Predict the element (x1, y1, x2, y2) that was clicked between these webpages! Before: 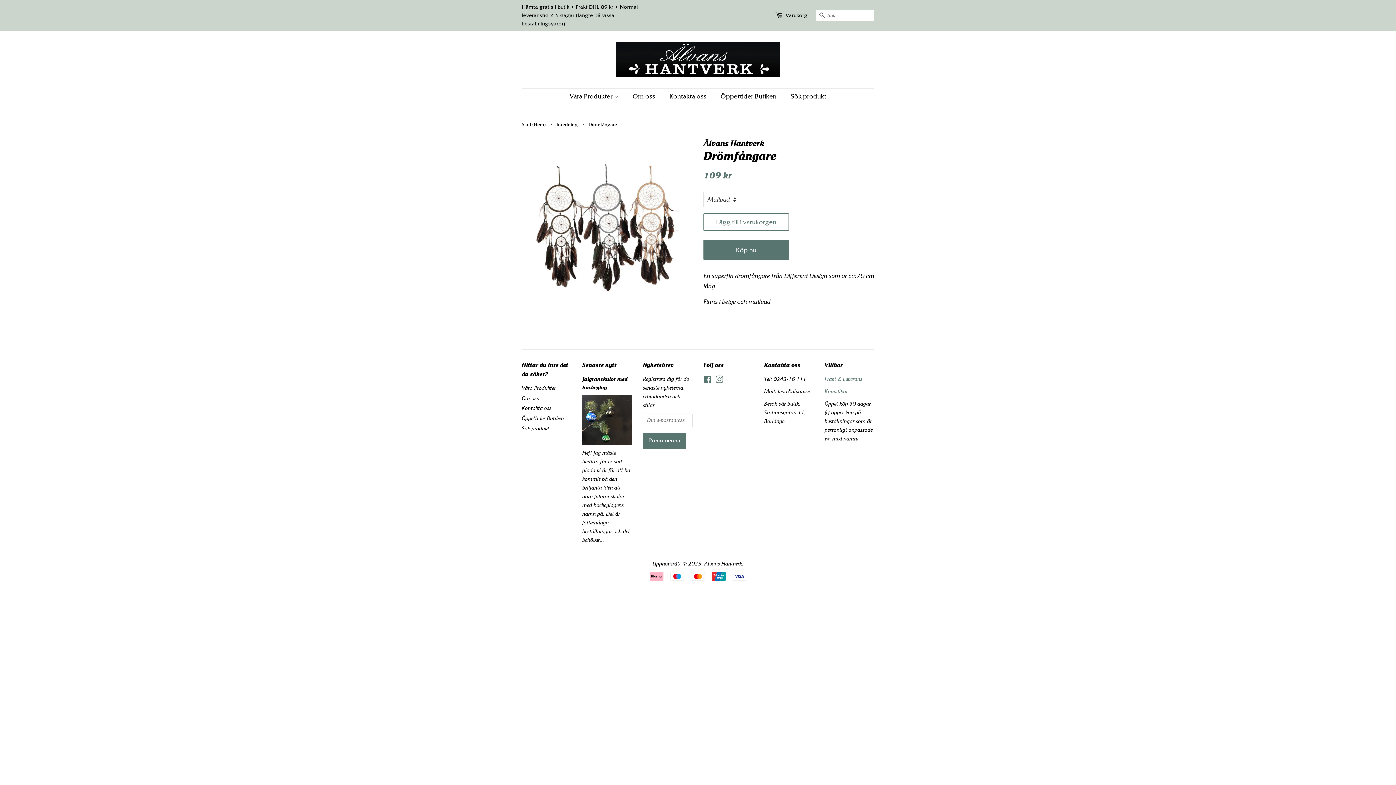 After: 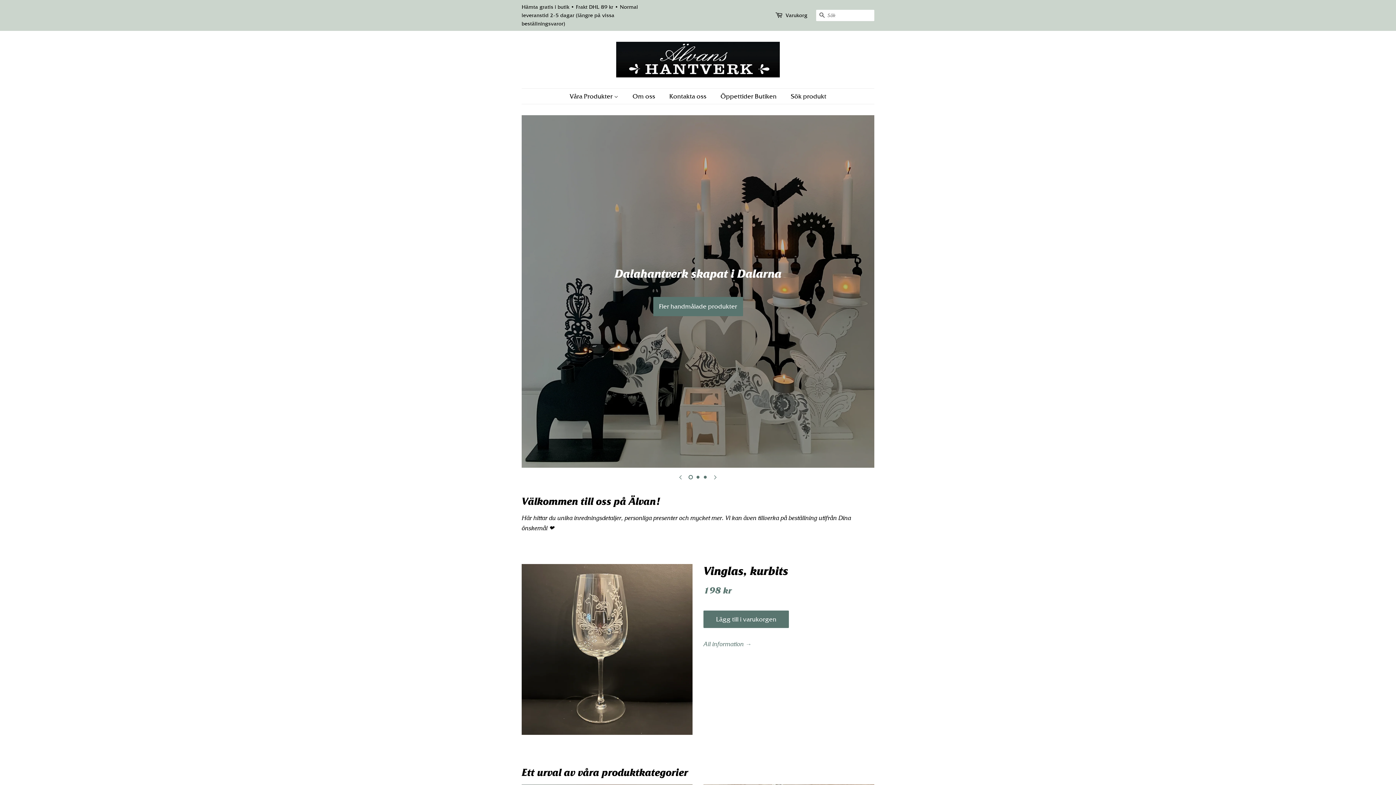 Action: bbox: (521, 121, 547, 127) label: Start (Hem)